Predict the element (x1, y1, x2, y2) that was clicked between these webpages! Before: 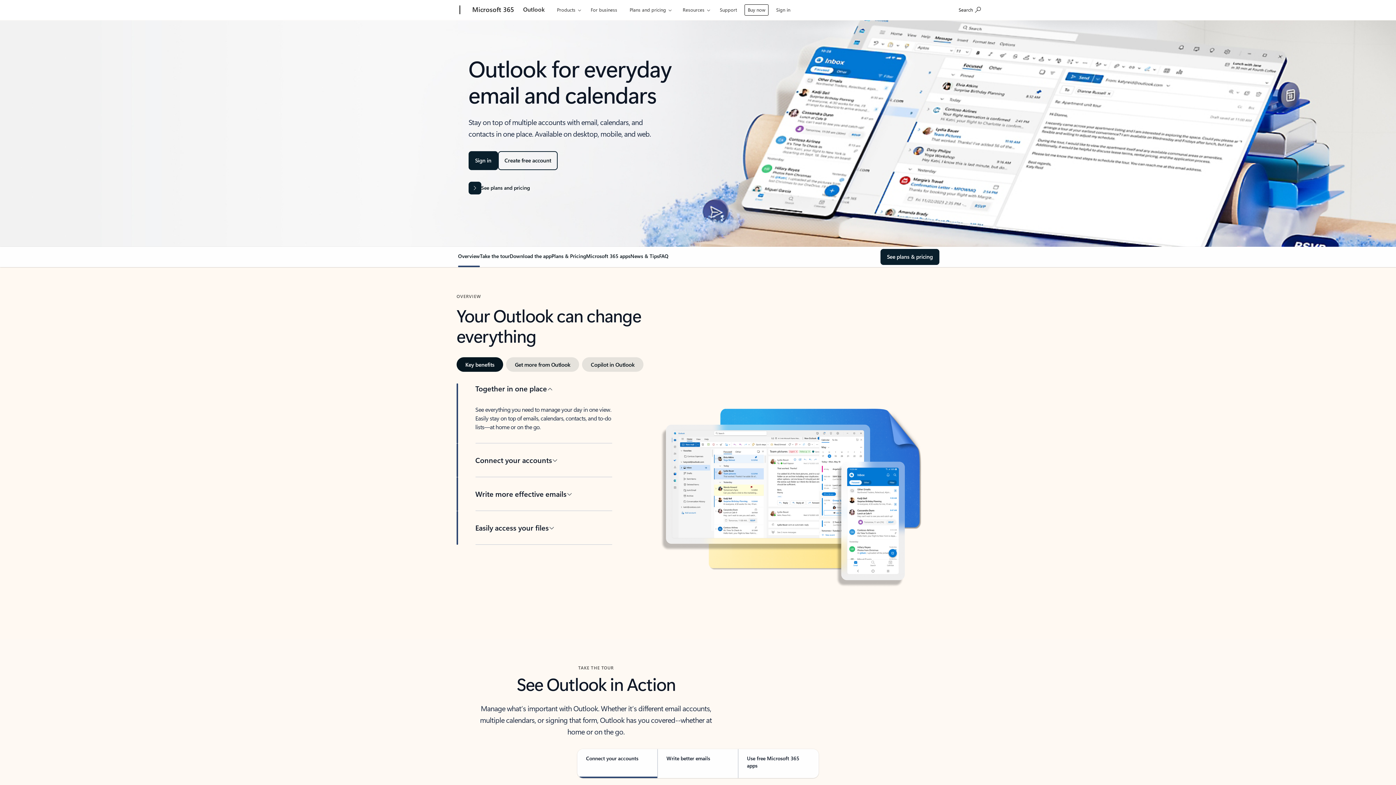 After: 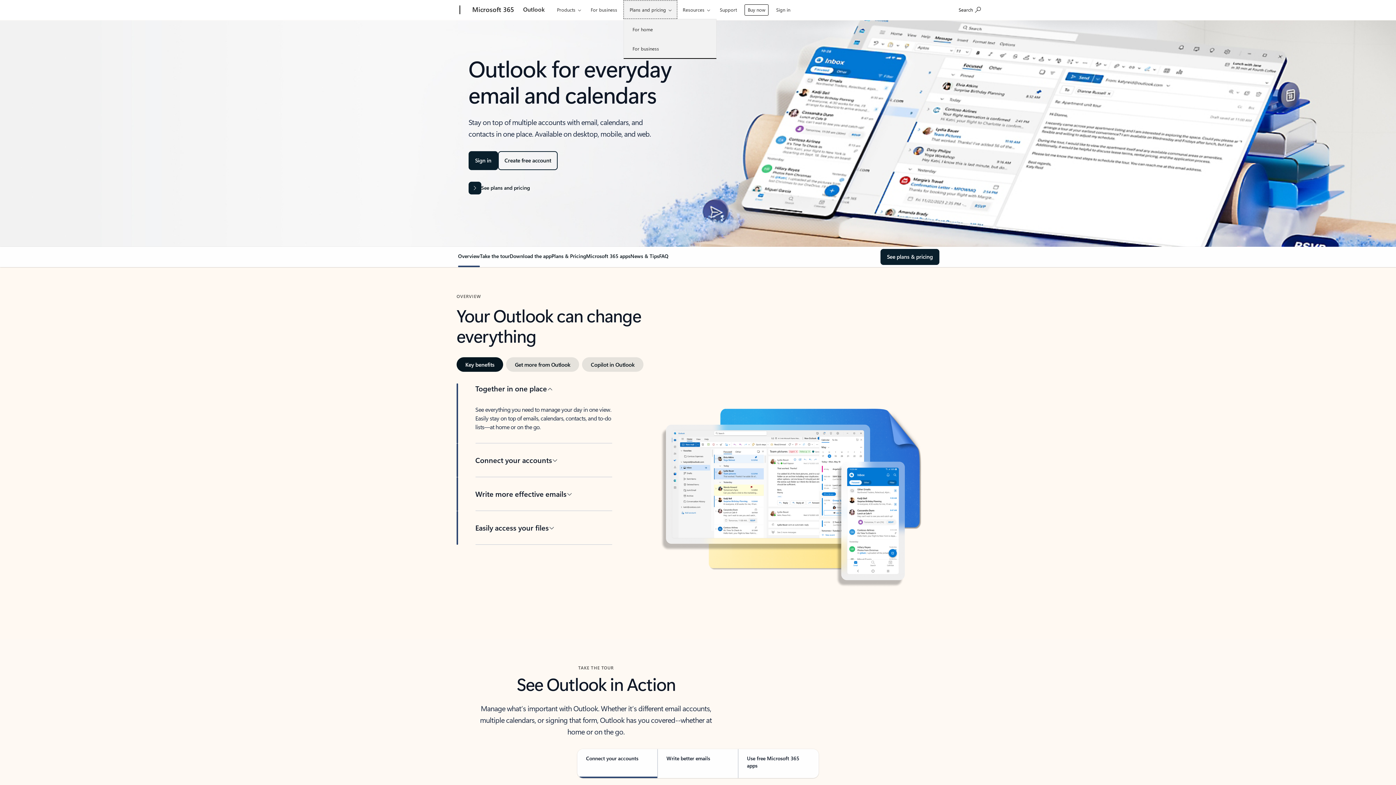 Action: label: Plans and pricing bbox: (623, 0, 677, 18)